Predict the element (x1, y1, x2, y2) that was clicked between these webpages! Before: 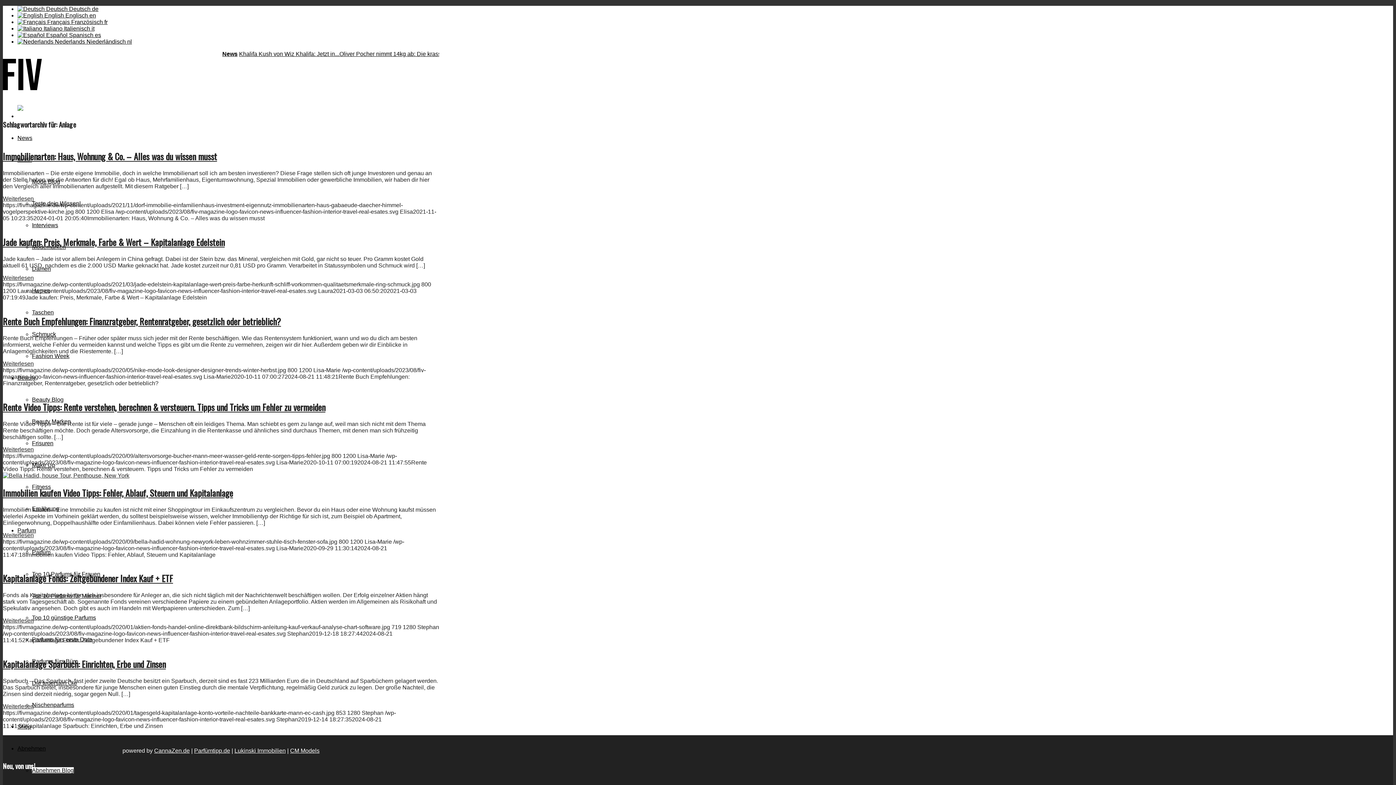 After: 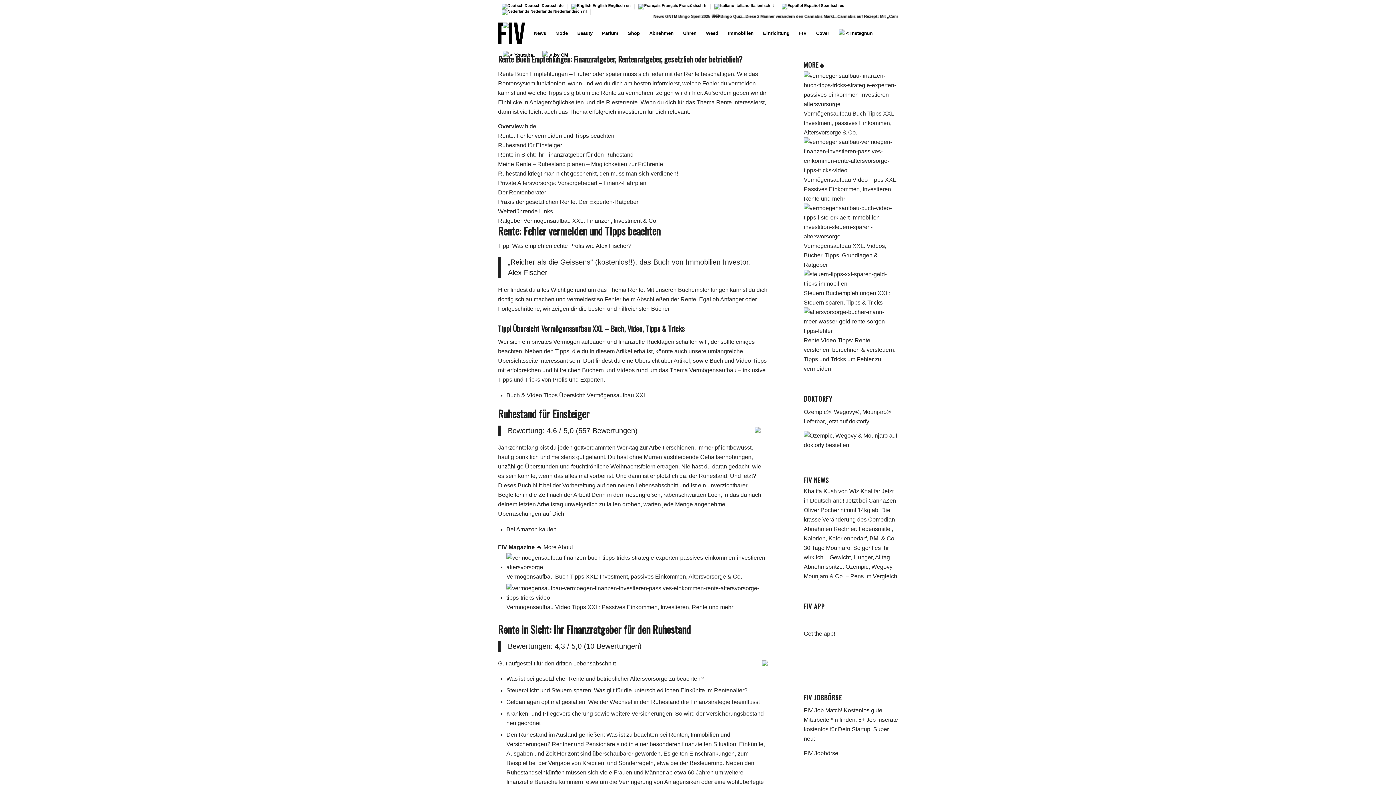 Action: label: Weiterlesen bbox: (2, 360, 33, 366)